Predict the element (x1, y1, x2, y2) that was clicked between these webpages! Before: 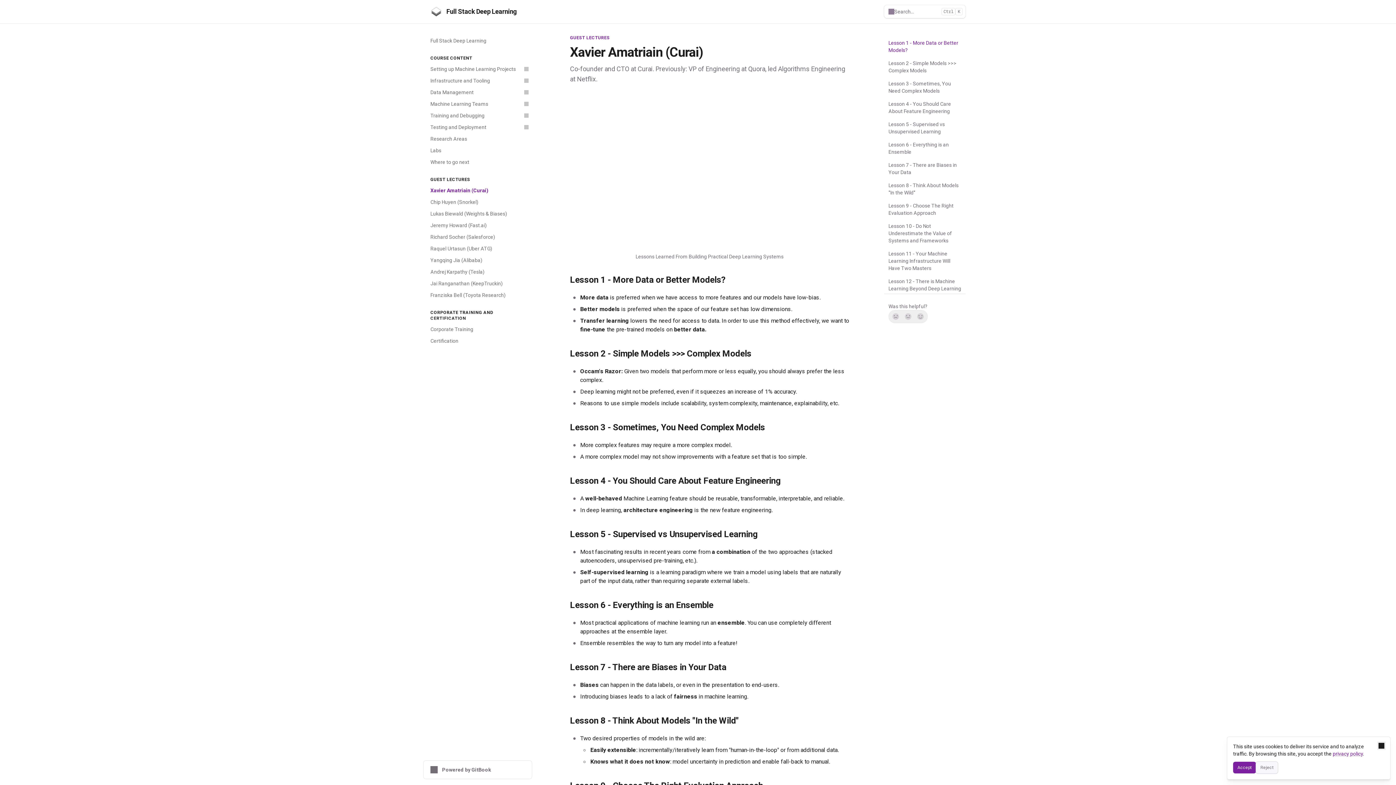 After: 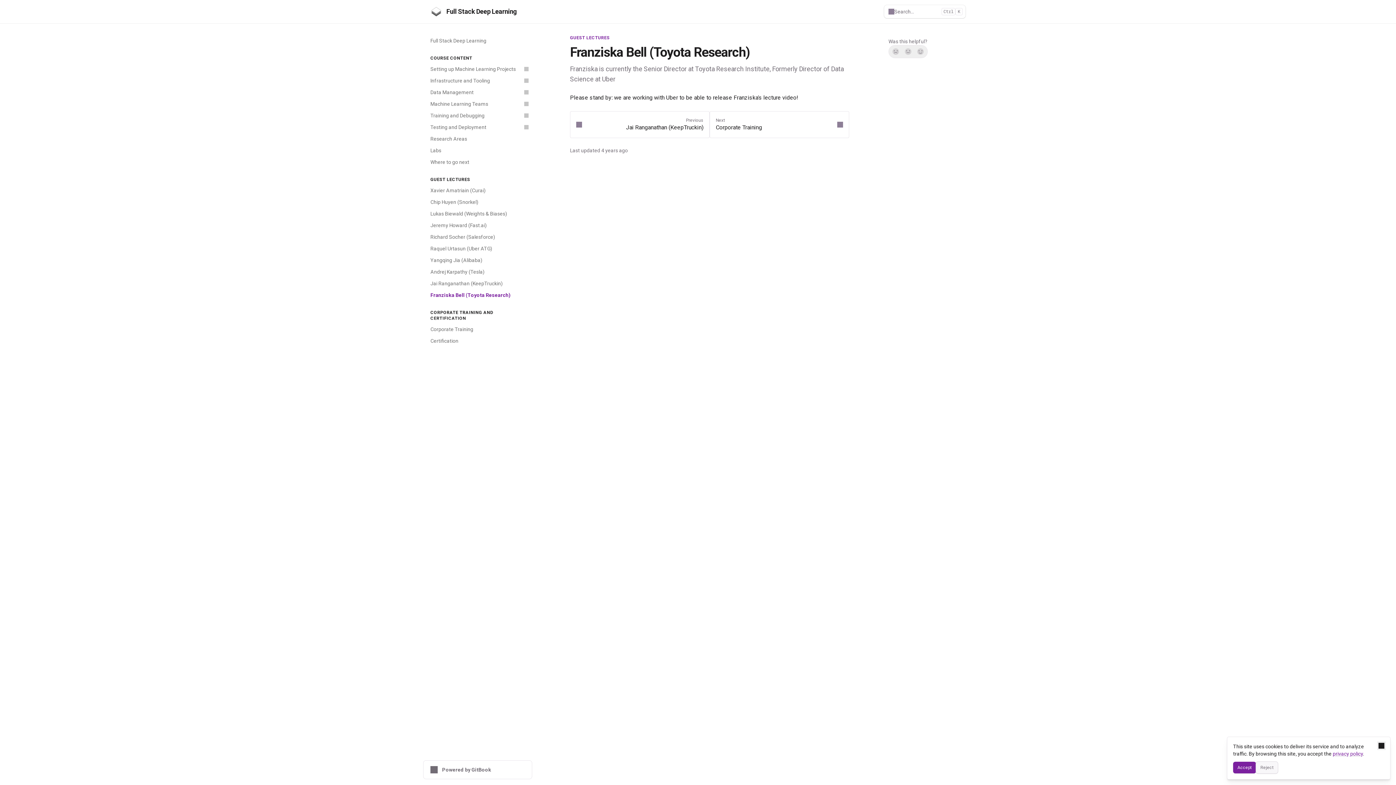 Action: label: Franziska Bell (Toyota Research) bbox: (426, 289, 532, 301)